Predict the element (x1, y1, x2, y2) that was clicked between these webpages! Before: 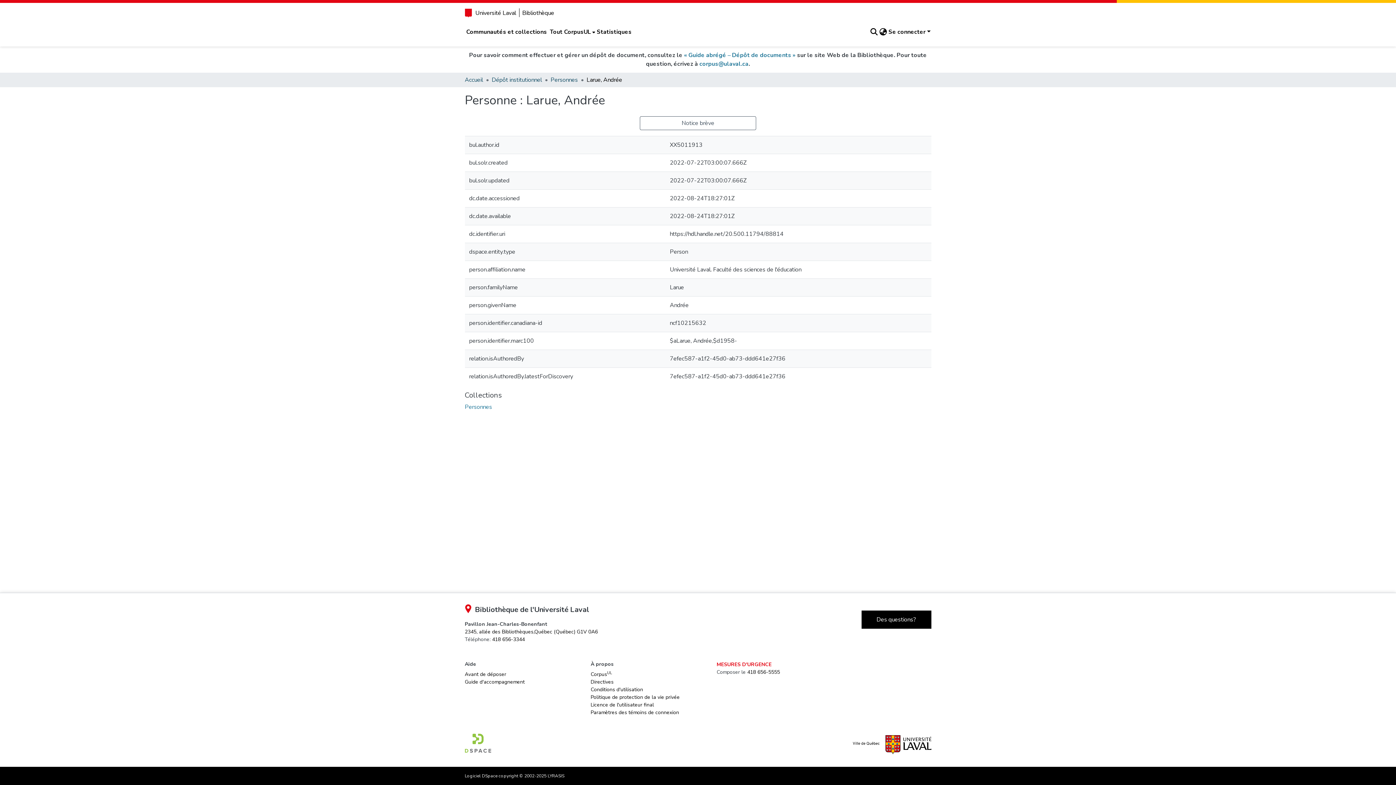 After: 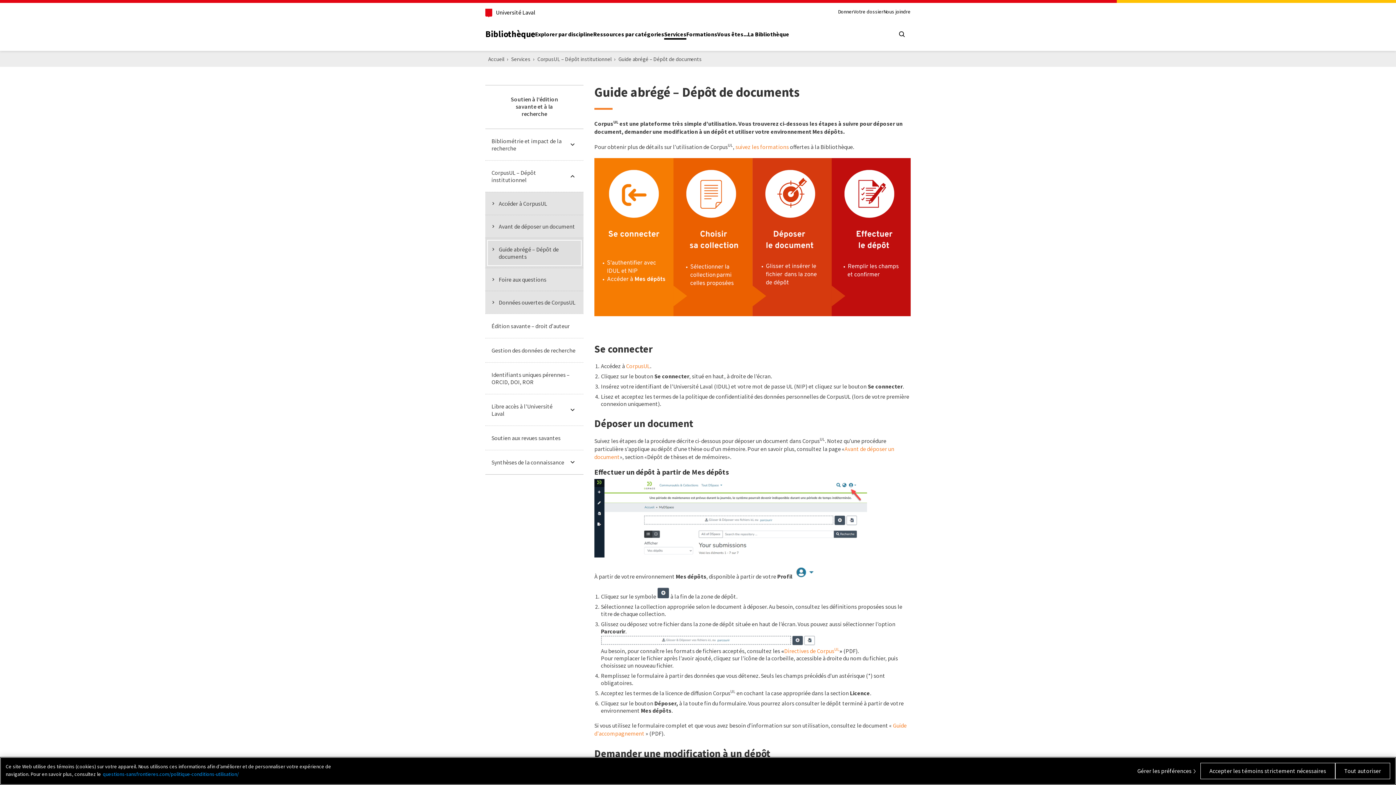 Action: label: « Guide abrégé – Dépôt de documents » bbox: (684, 51, 795, 59)